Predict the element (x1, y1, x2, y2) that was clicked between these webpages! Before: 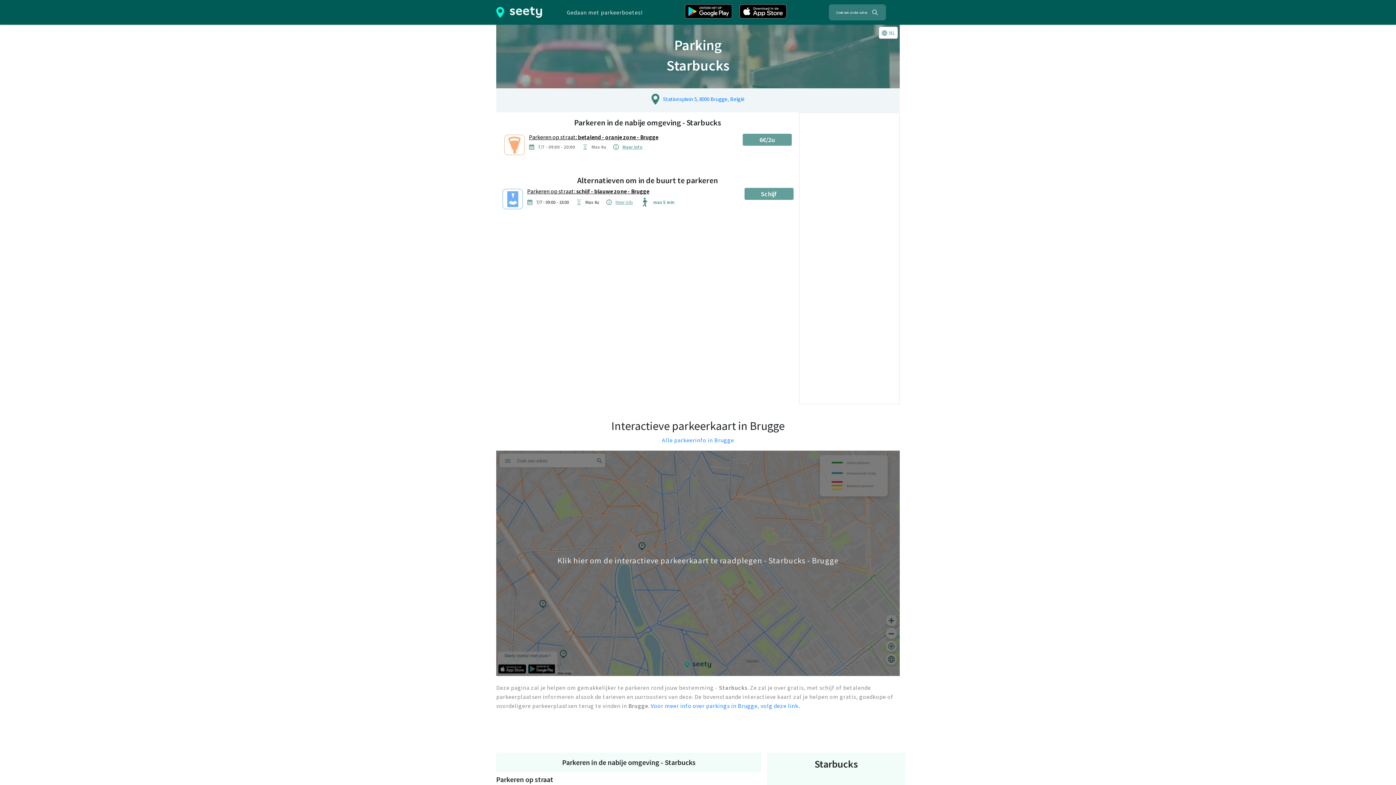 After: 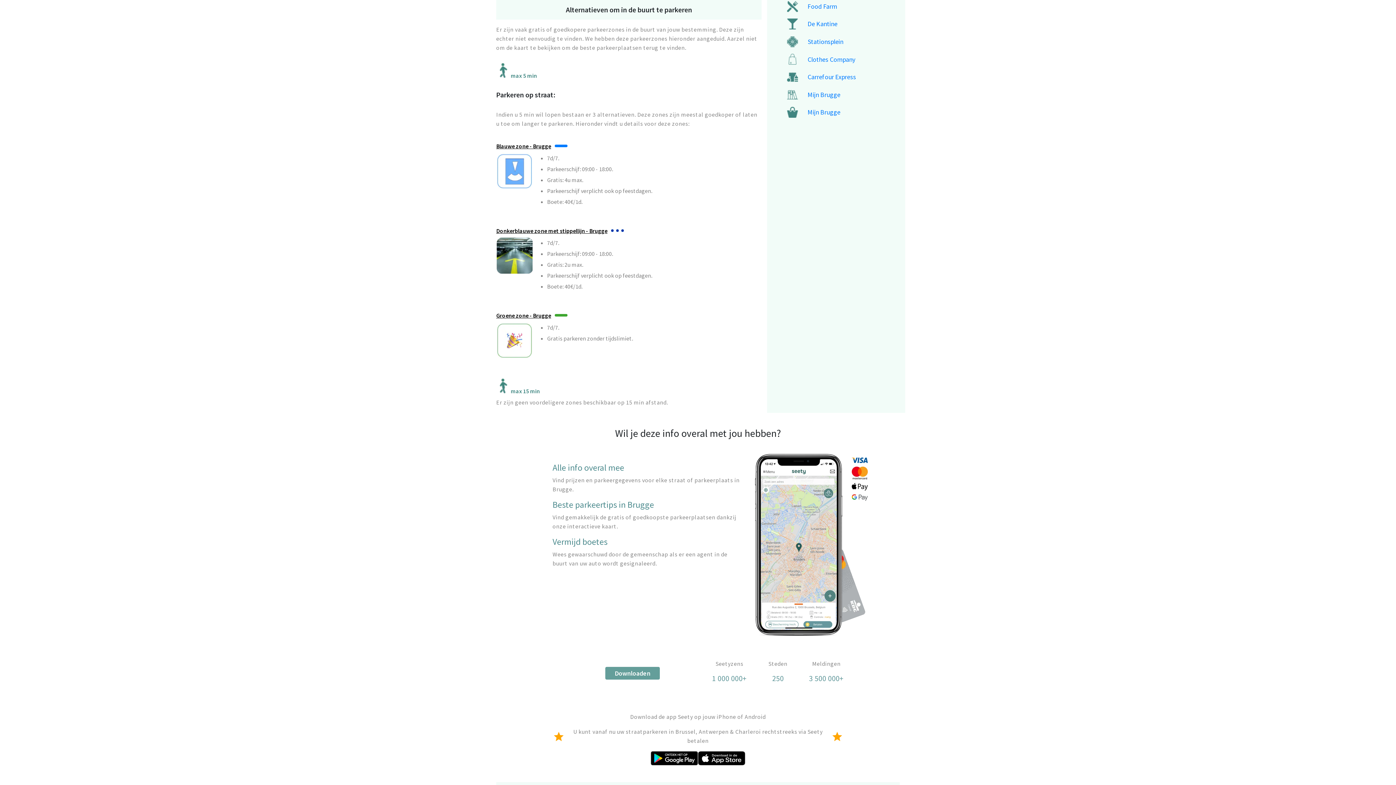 Action: label: Parkeren op straat: schijf - blauwe zone - Brugge bbox: (527, 188, 681, 197)